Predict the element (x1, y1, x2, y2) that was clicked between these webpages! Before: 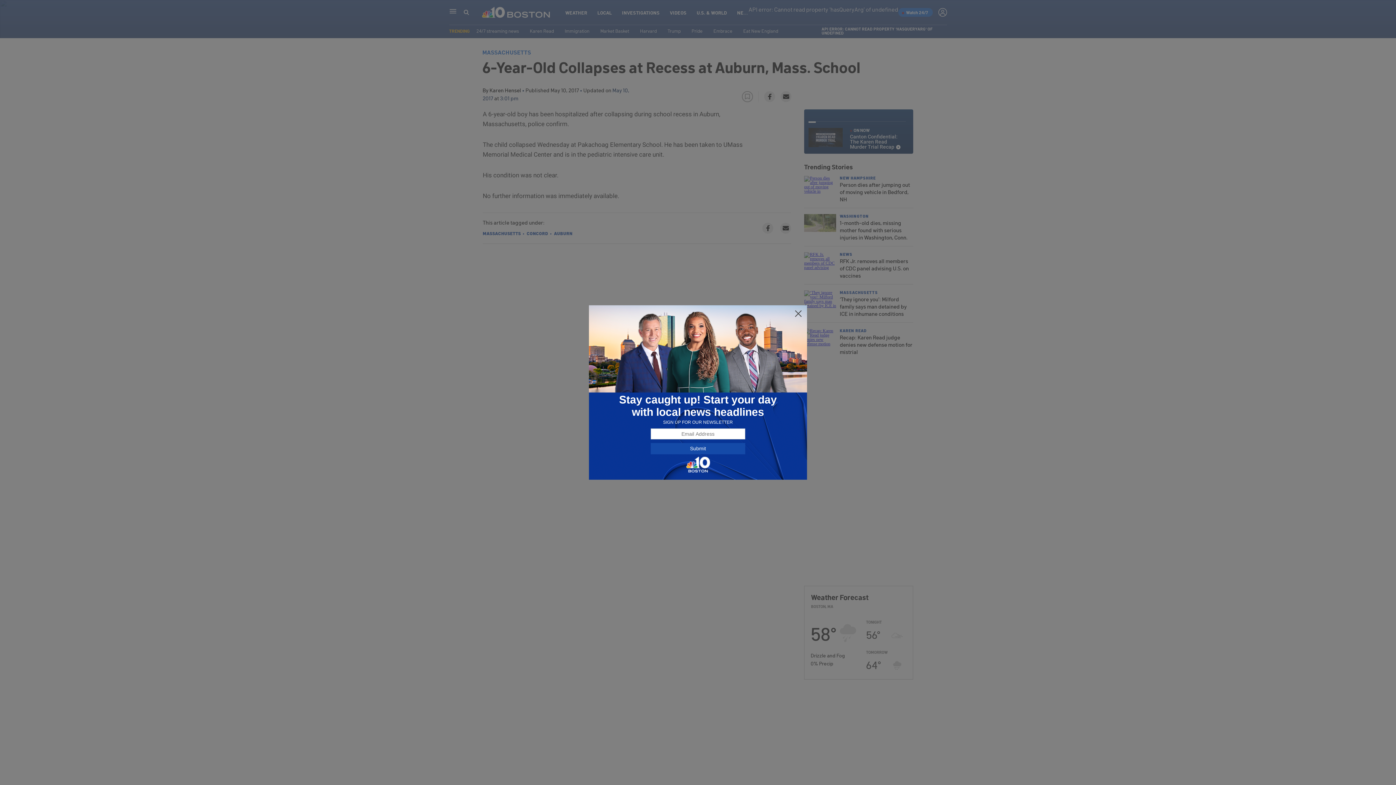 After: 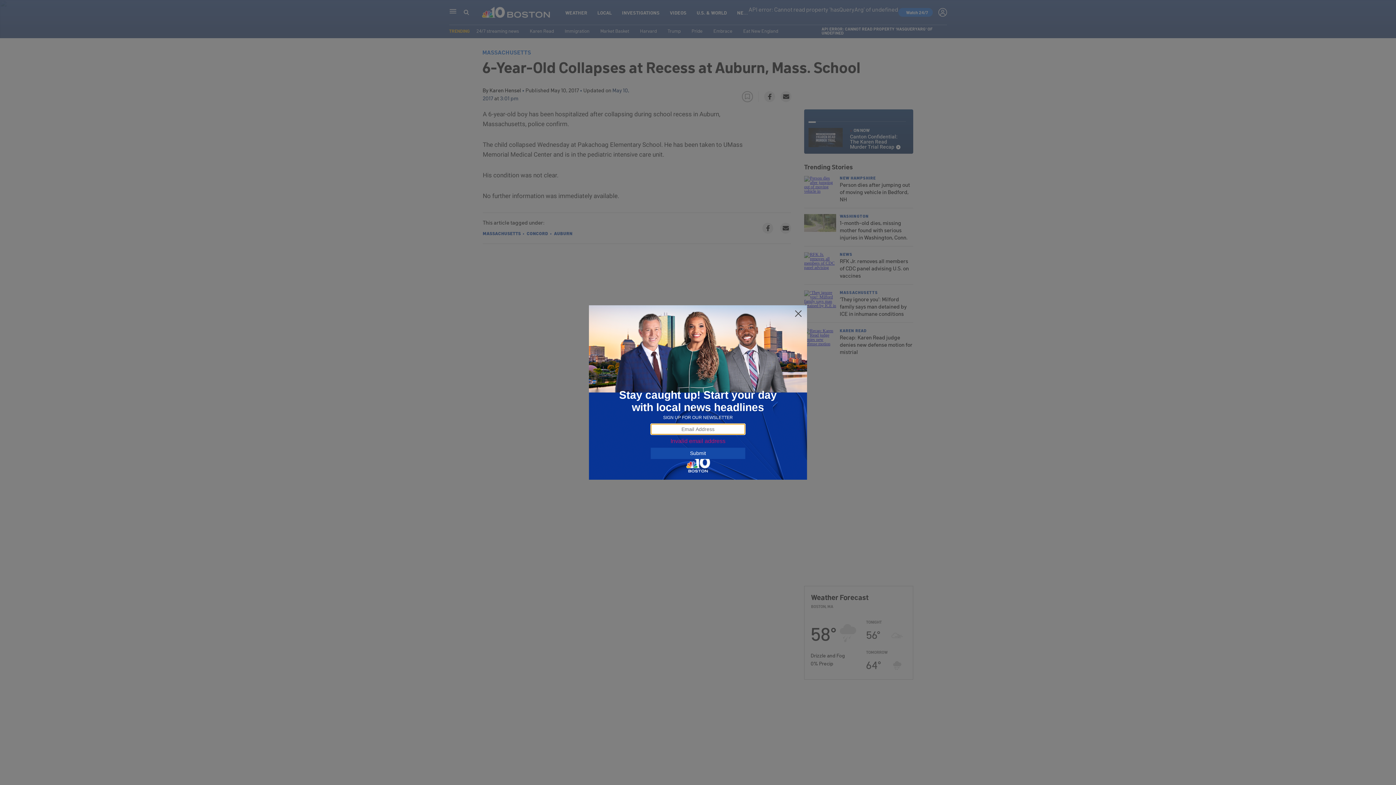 Action: bbox: (650, 443, 745, 454) label: Submit